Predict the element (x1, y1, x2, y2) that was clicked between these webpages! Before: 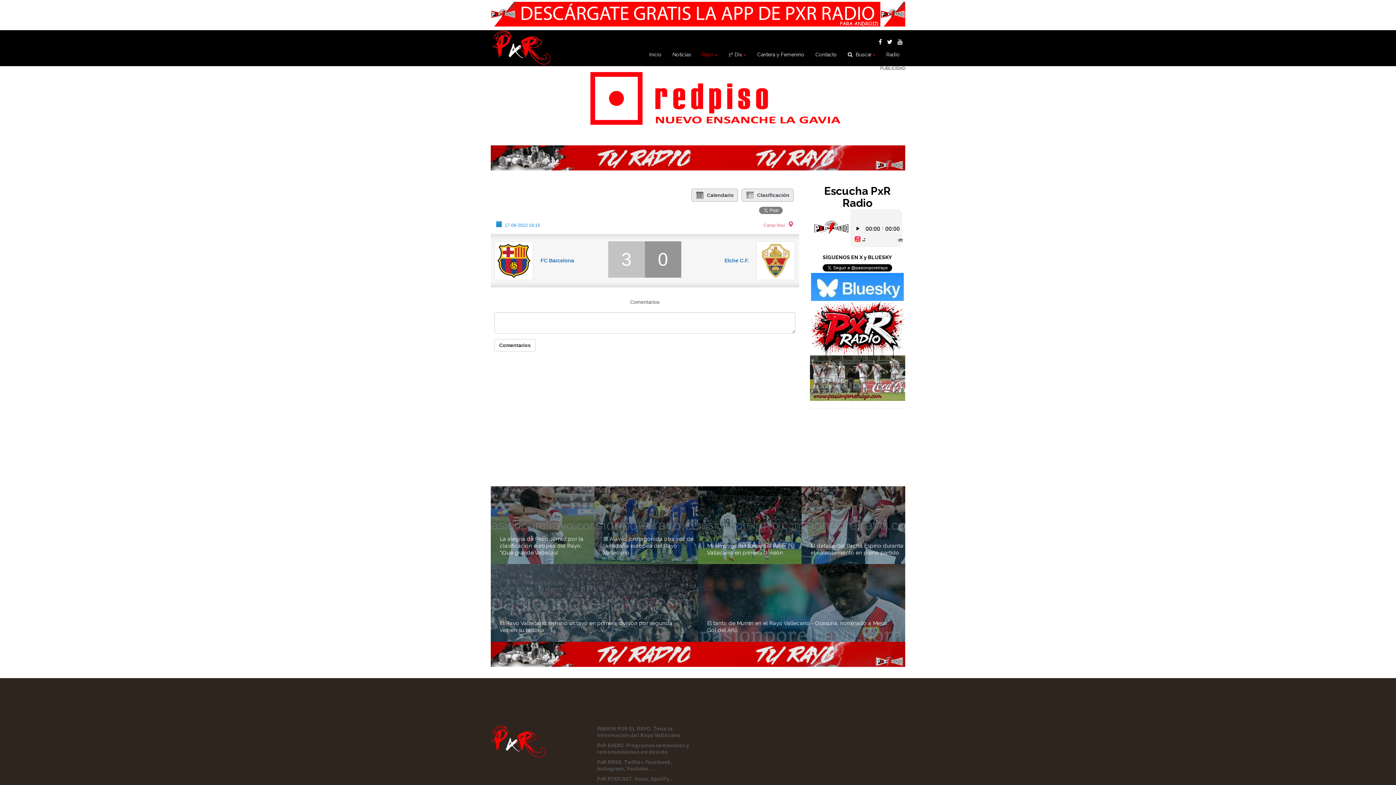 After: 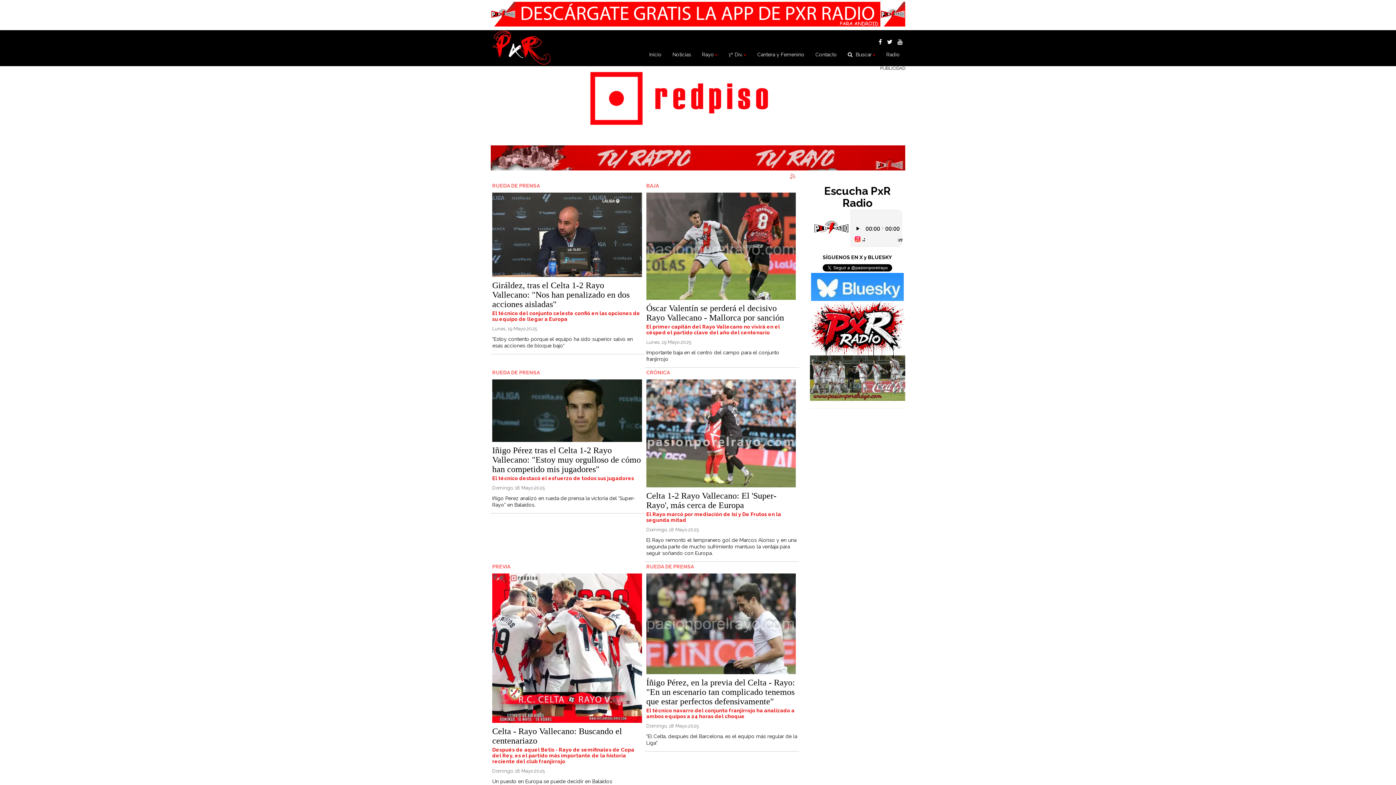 Action: bbox: (667, 45, 696, 63) label: Noticias